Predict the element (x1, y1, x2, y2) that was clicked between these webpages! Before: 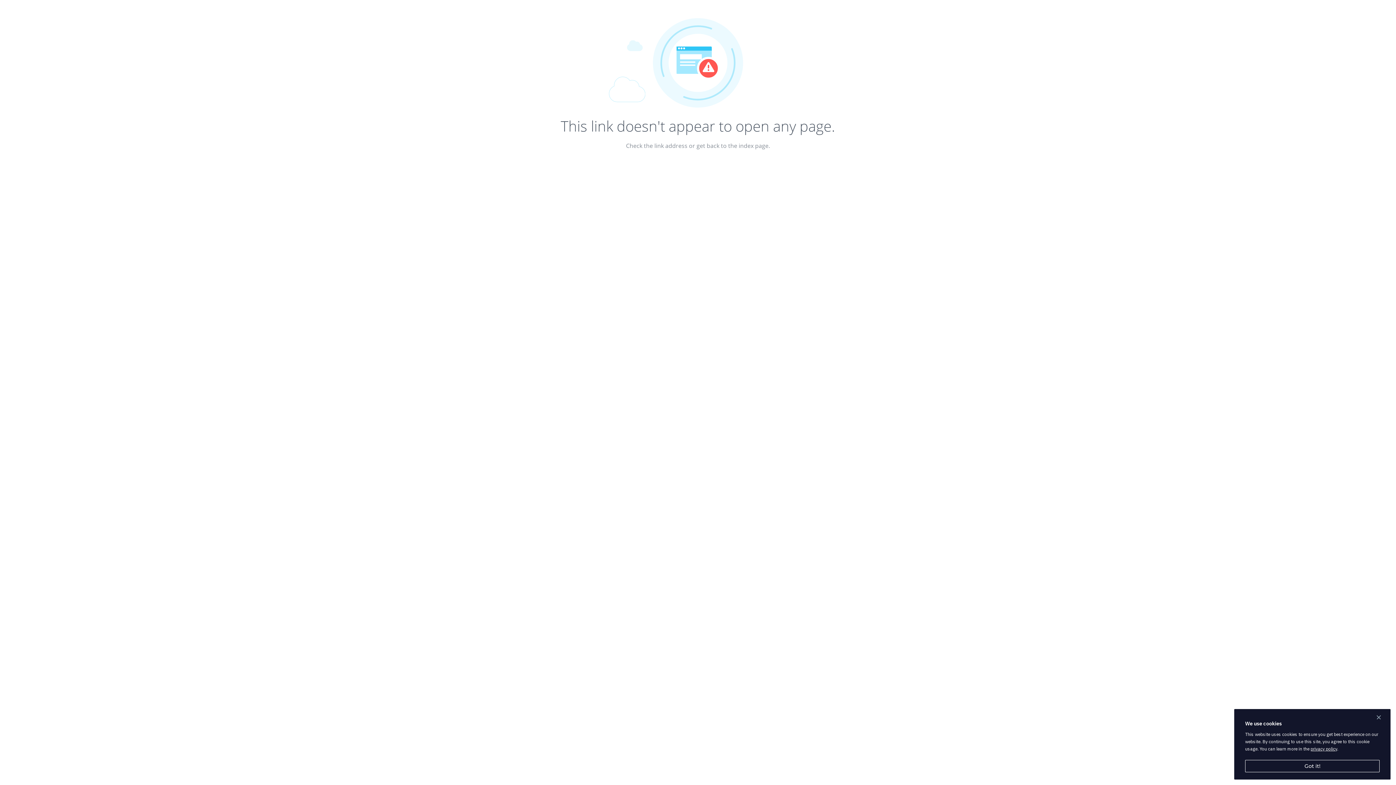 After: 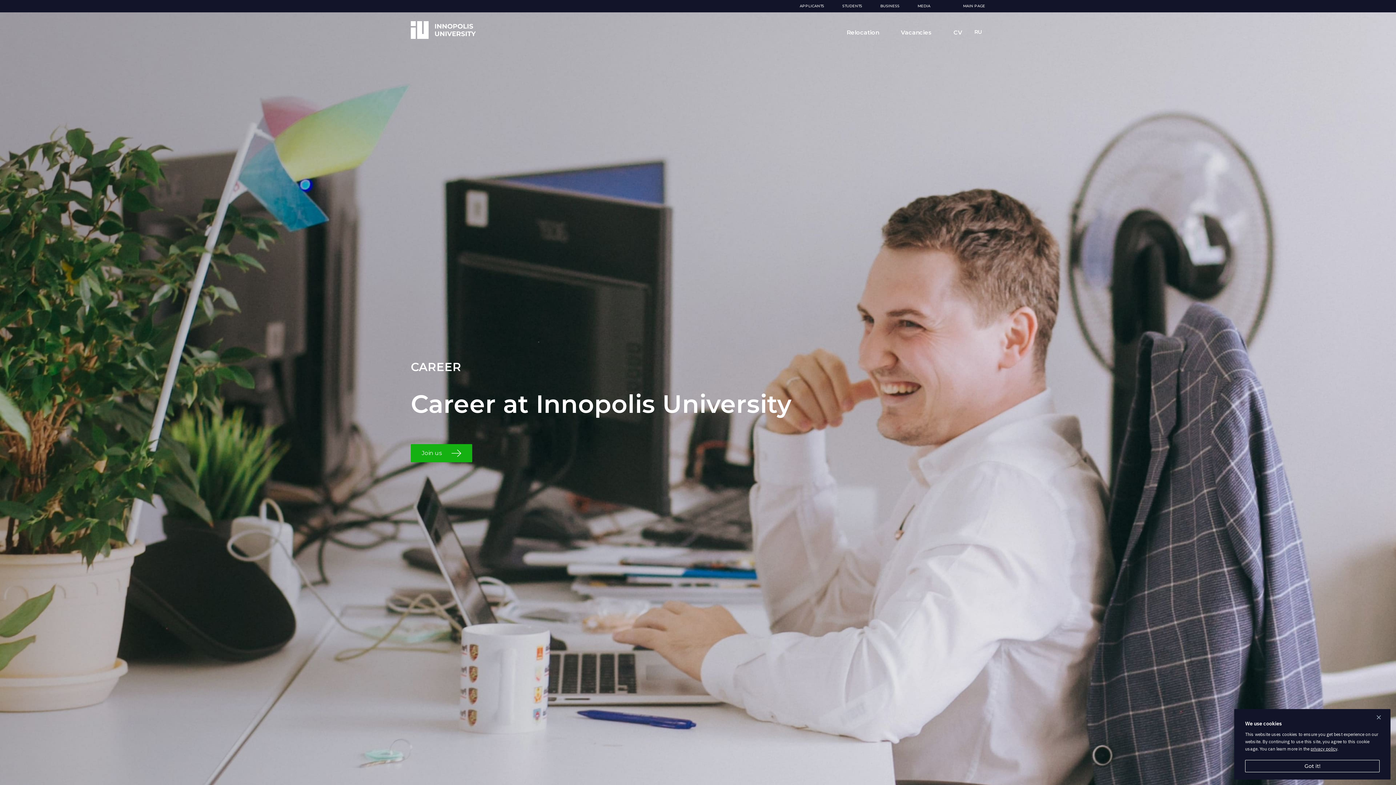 Action: label: index page bbox: (738, 141, 768, 149)